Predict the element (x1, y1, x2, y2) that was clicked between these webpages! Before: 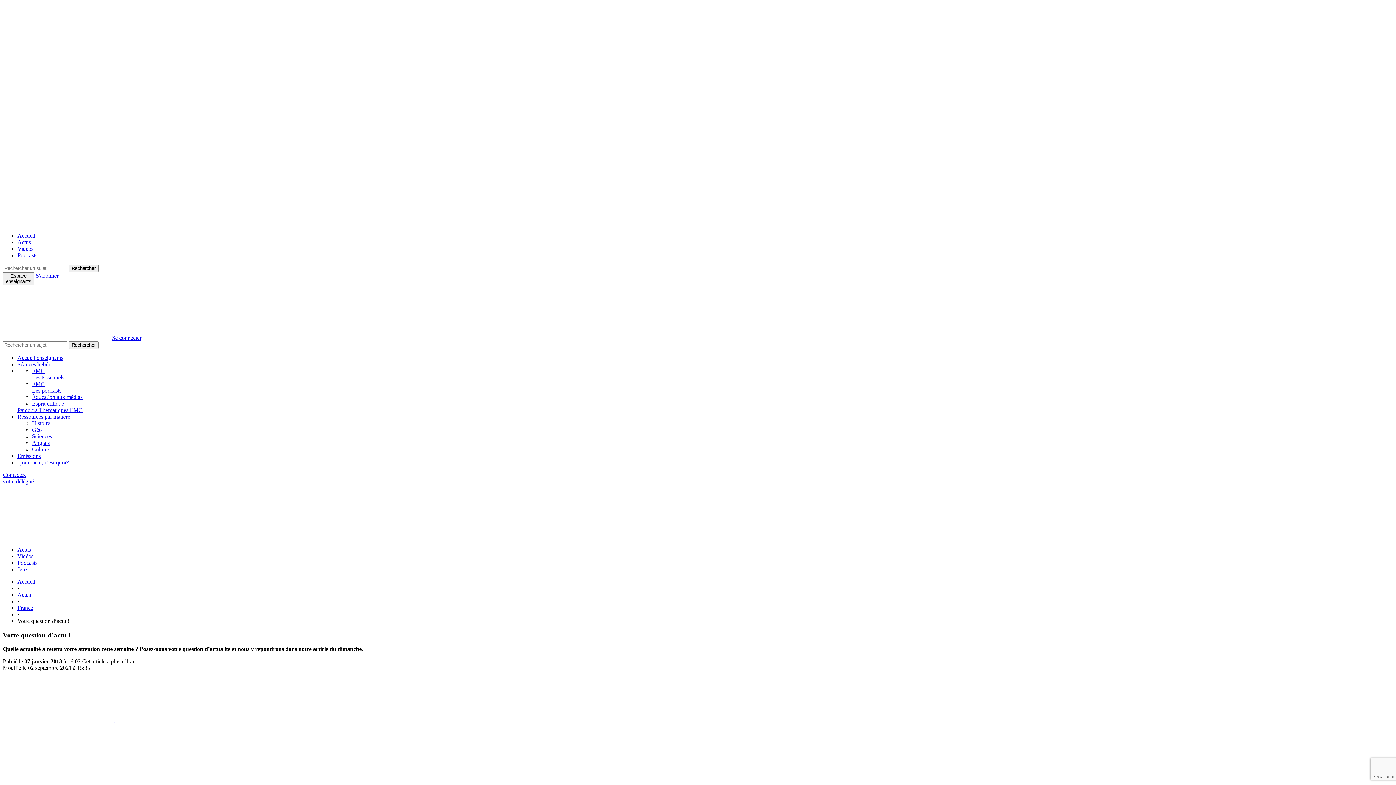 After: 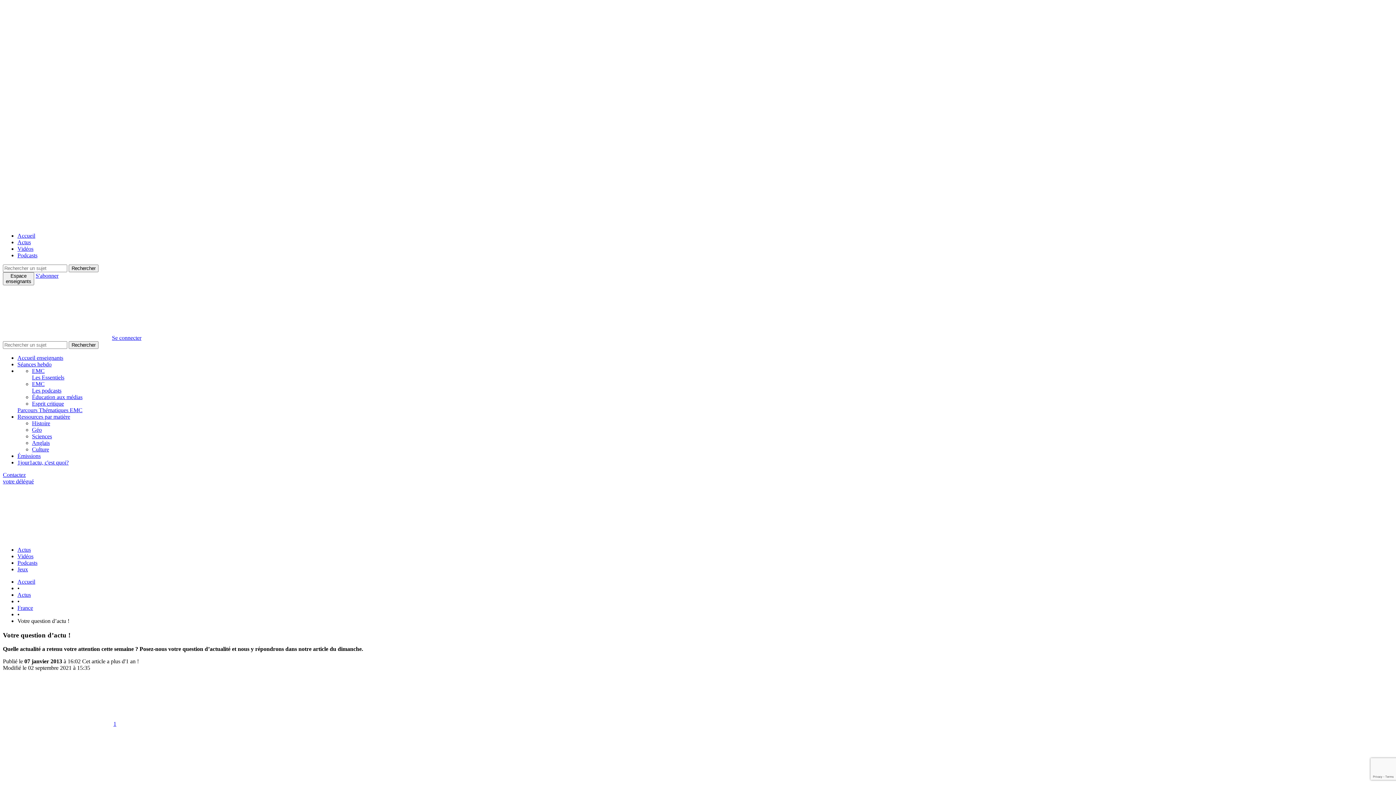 Action: label: S'abonner bbox: (35, 272, 58, 278)